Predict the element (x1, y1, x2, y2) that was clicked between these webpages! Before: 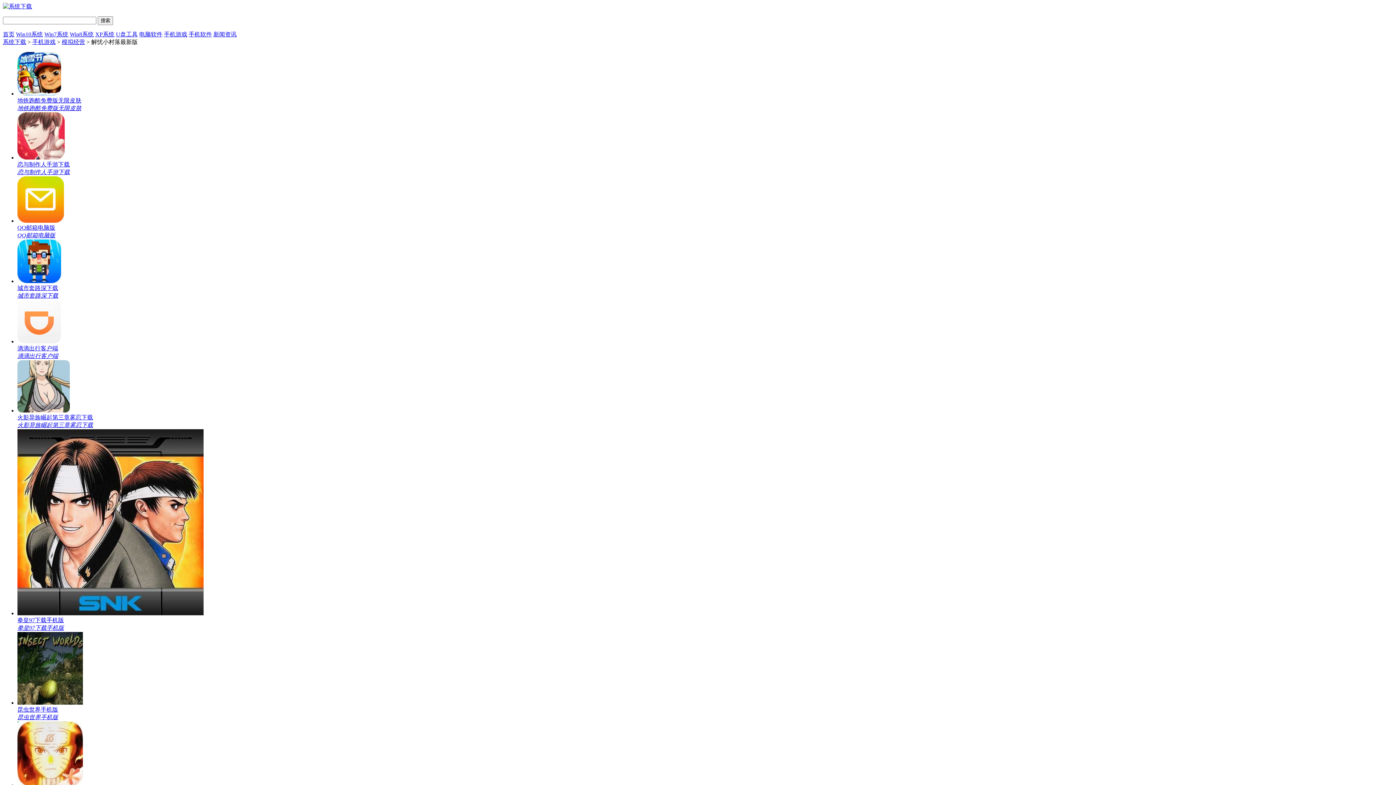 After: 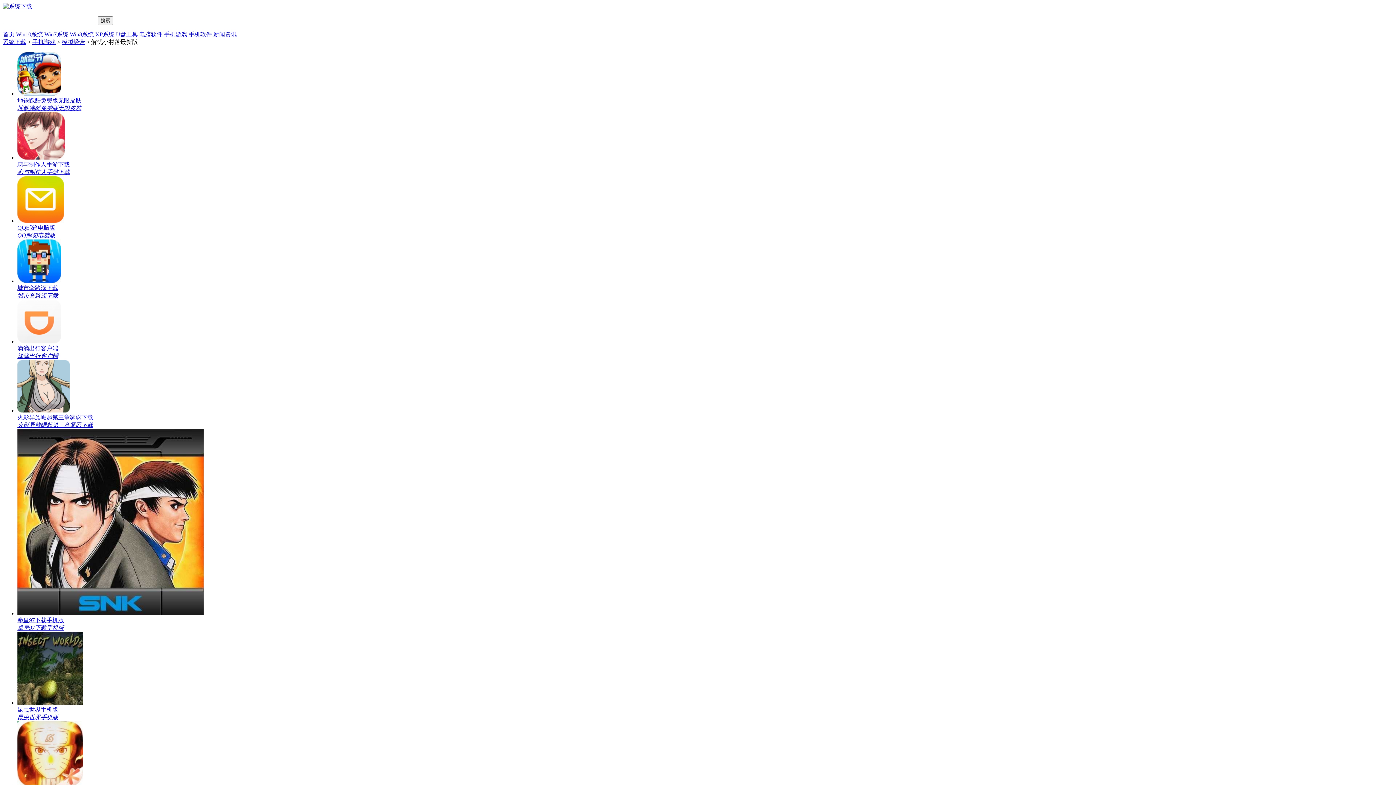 Action: bbox: (17, 610, 1393, 631) label: 拳皇97下载手机版
拳皇97下载手机版